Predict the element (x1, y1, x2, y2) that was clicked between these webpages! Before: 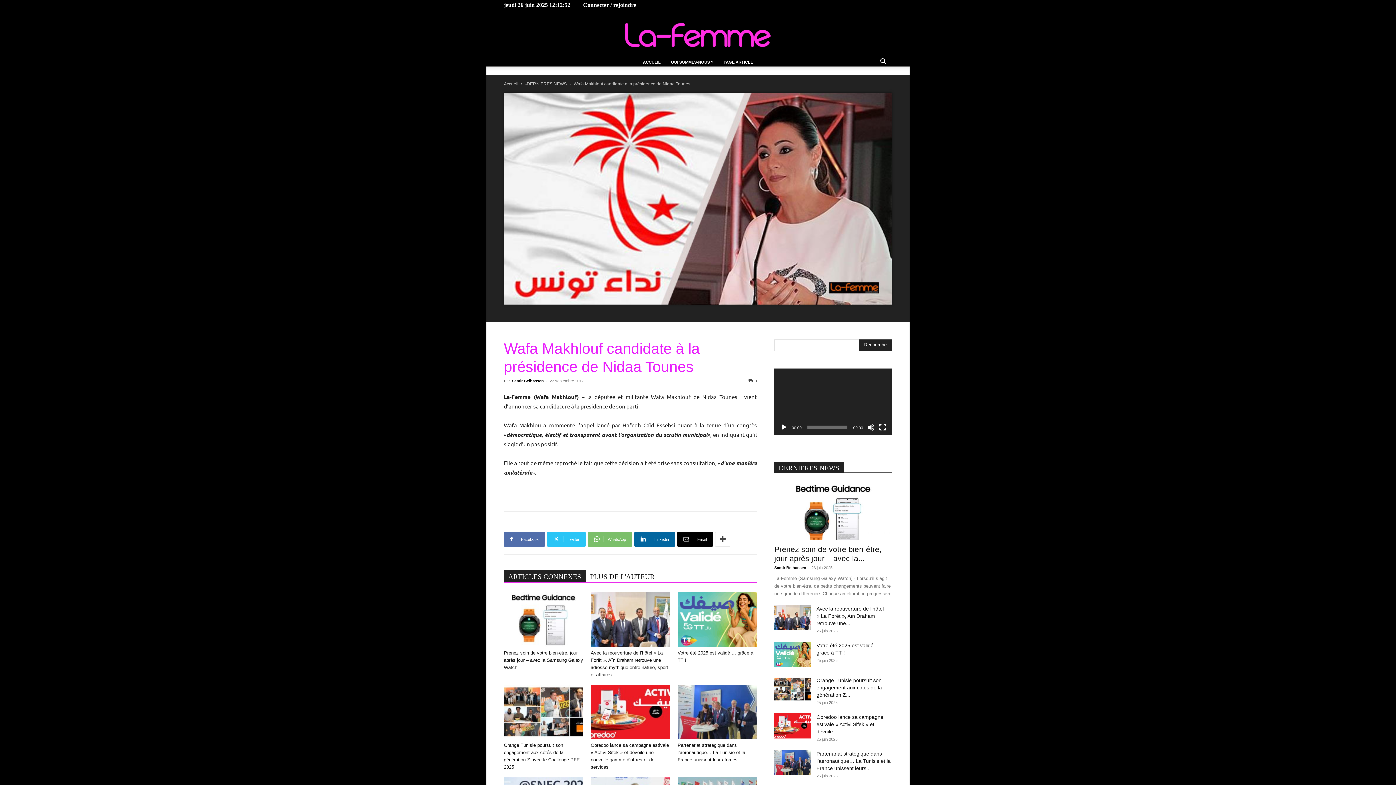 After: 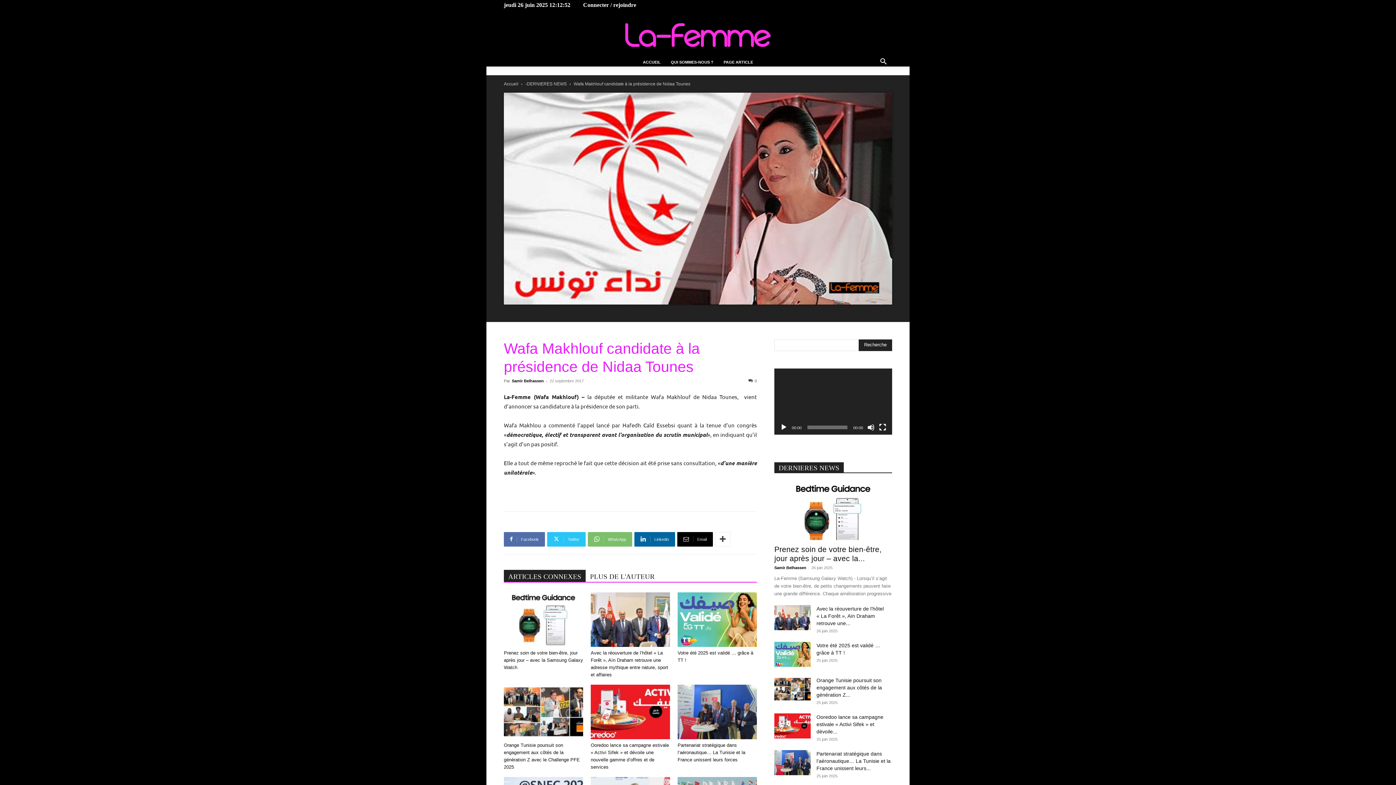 Action: label: ARTICLES CONNEXES bbox: (504, 570, 585, 582)